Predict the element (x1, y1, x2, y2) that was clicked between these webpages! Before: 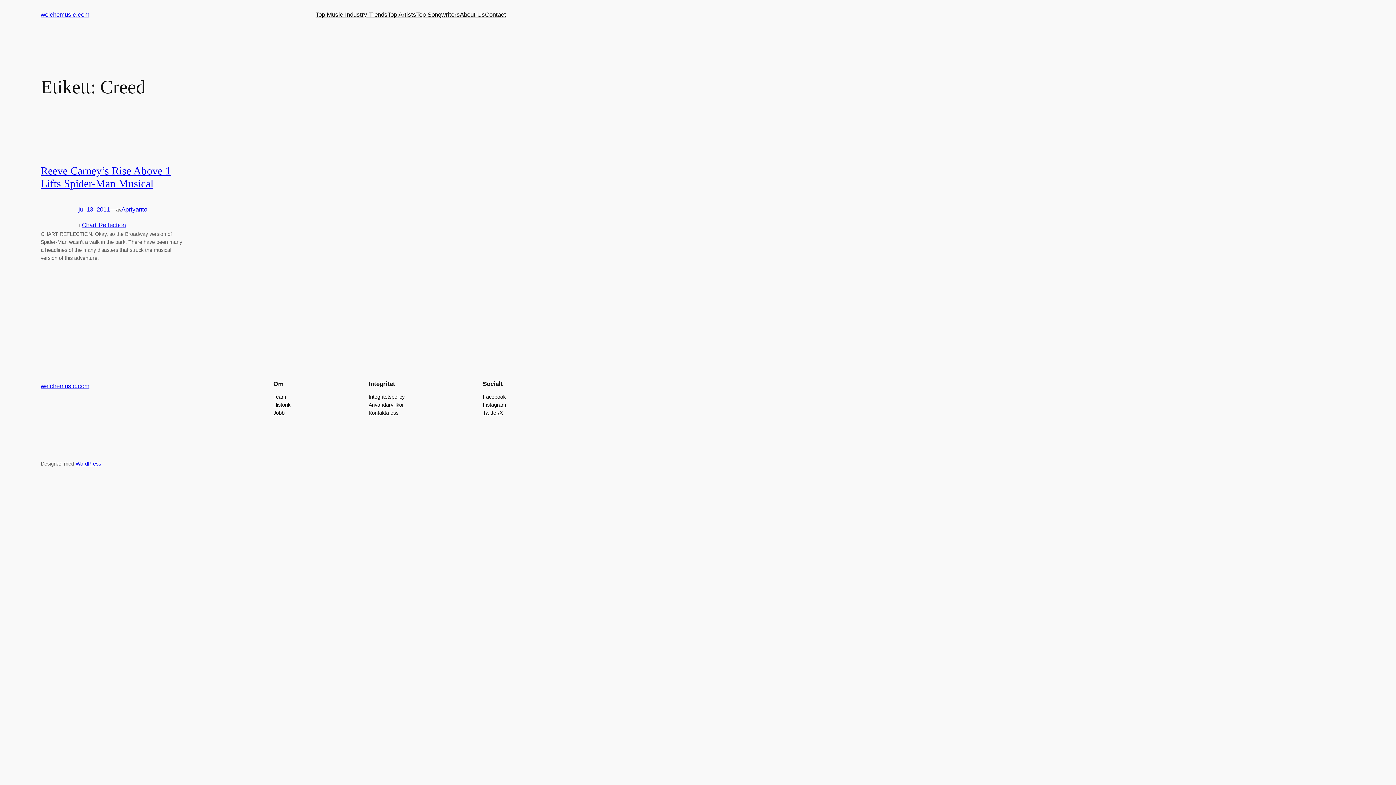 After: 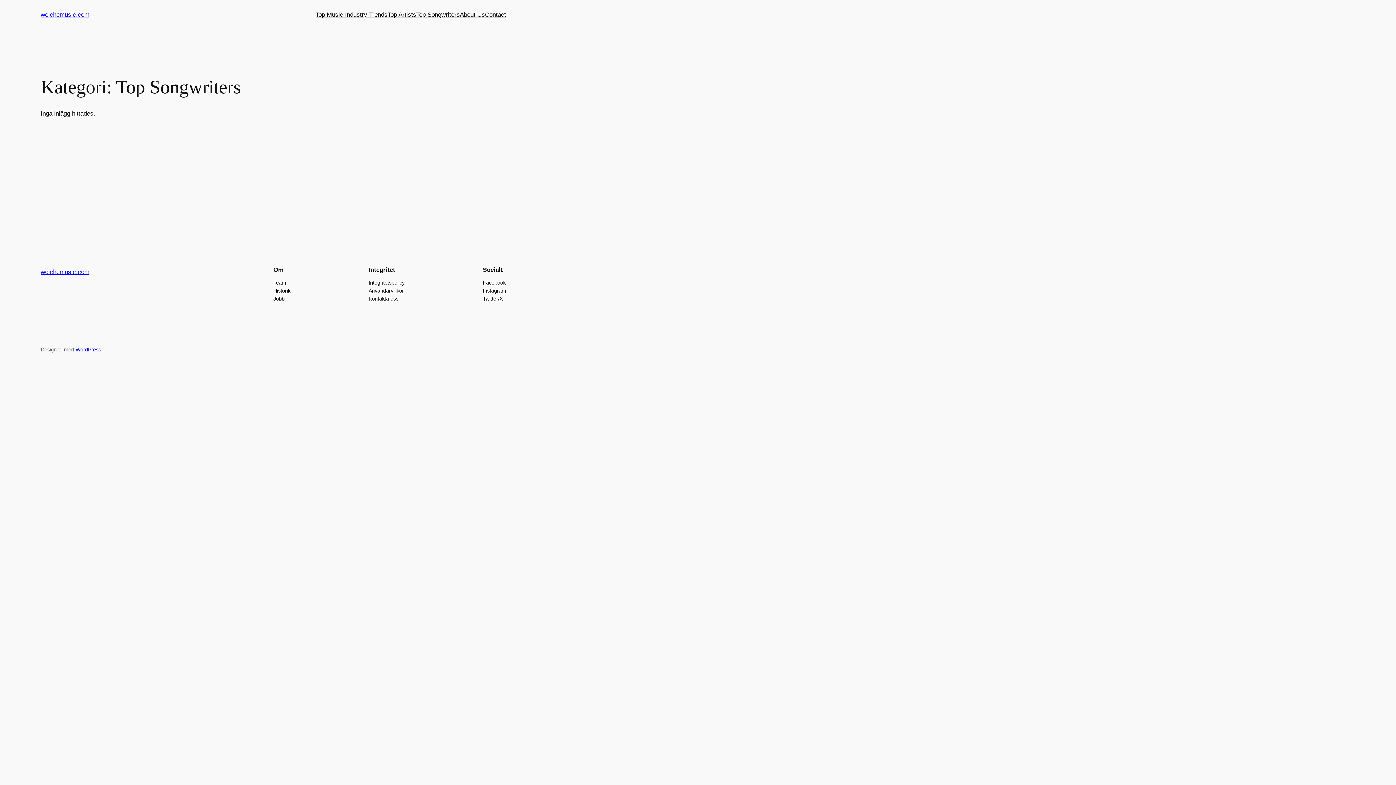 Action: label: Top Songwriters bbox: (416, 10, 460, 19)